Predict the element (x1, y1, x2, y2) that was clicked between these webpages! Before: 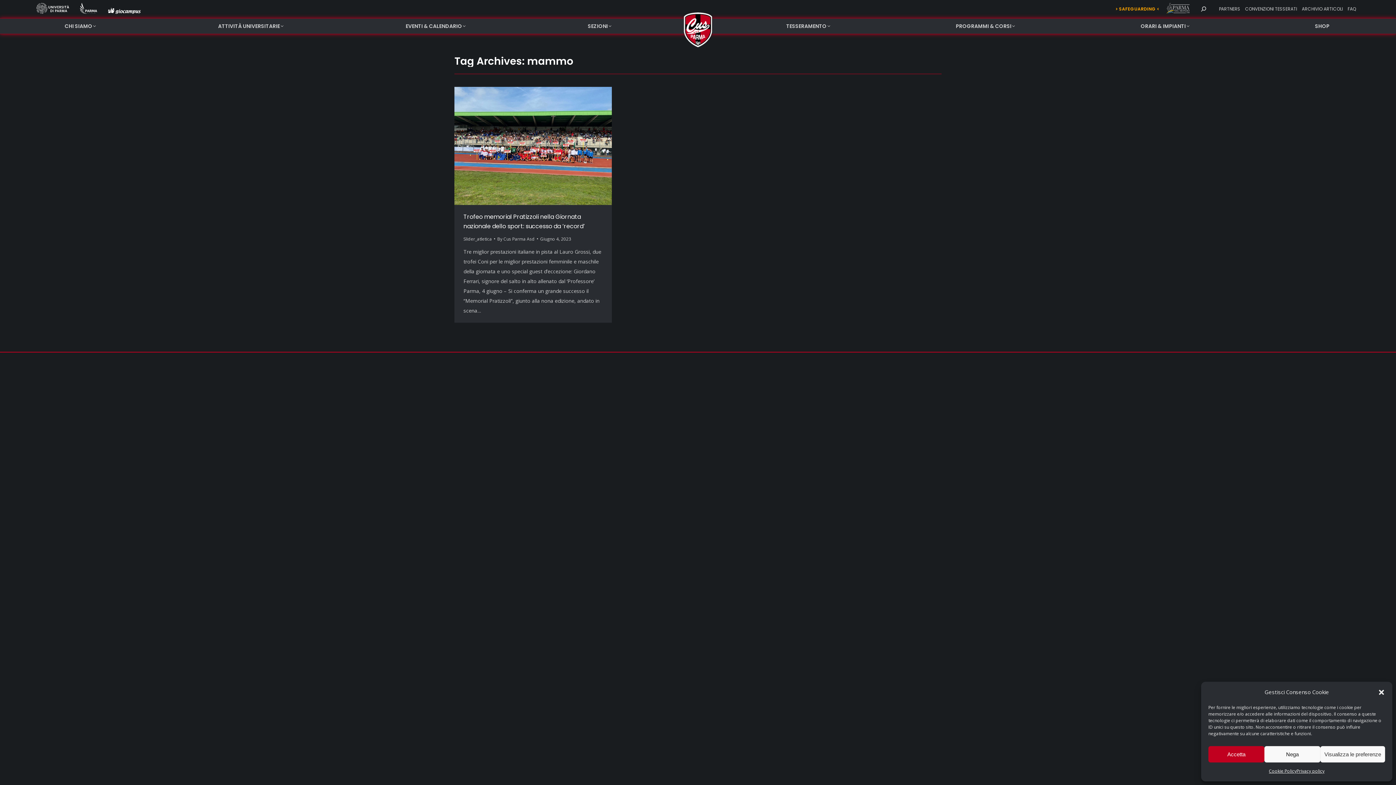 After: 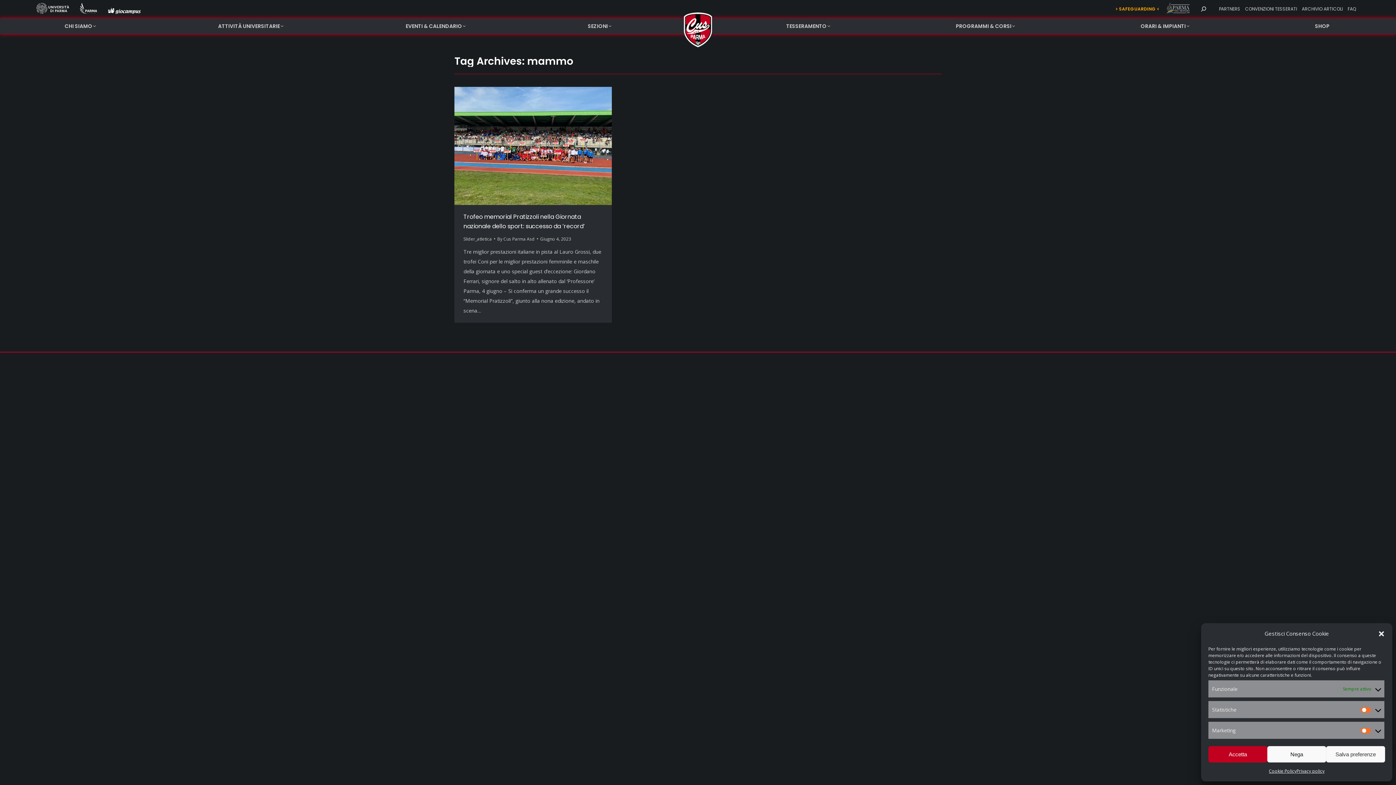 Action: bbox: (1320, 746, 1385, 762) label: Visualizza le preferenze